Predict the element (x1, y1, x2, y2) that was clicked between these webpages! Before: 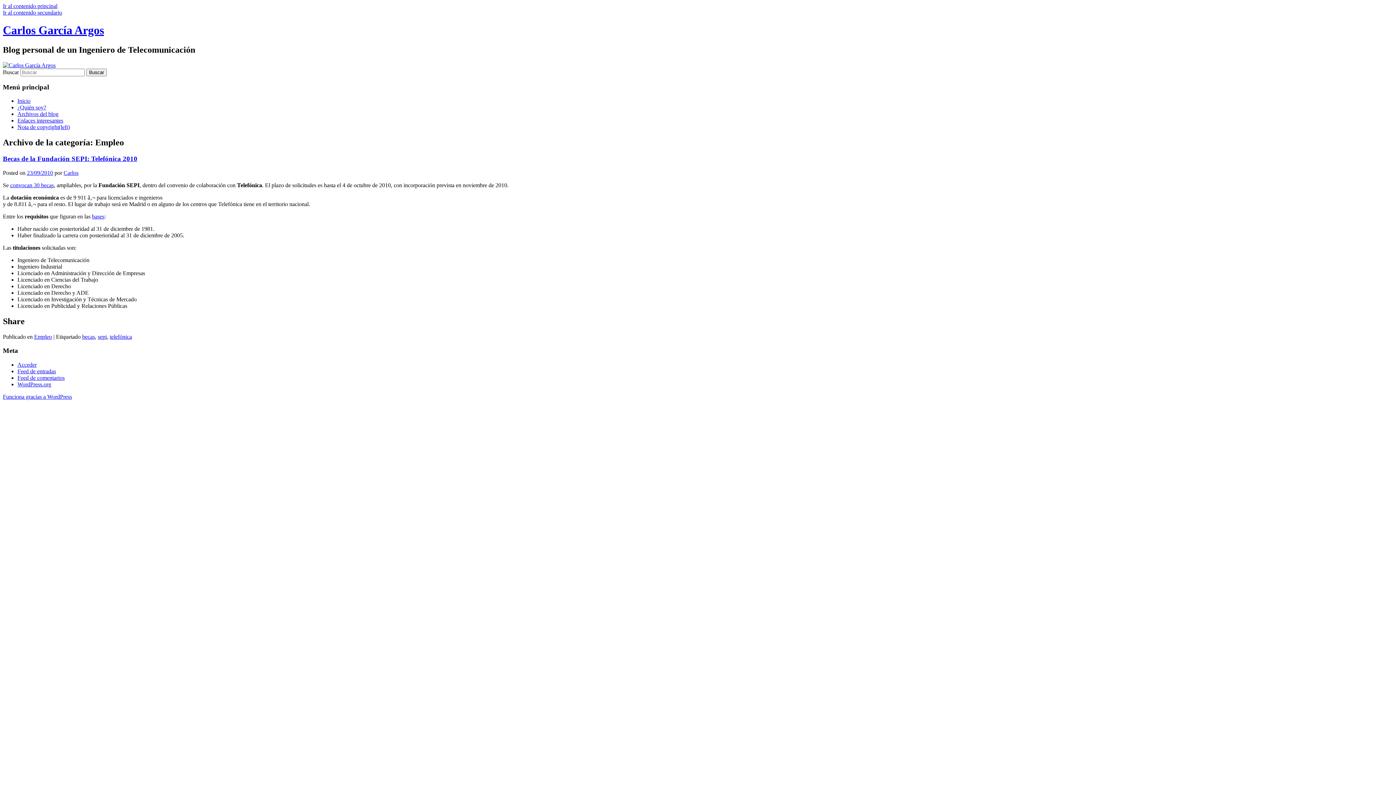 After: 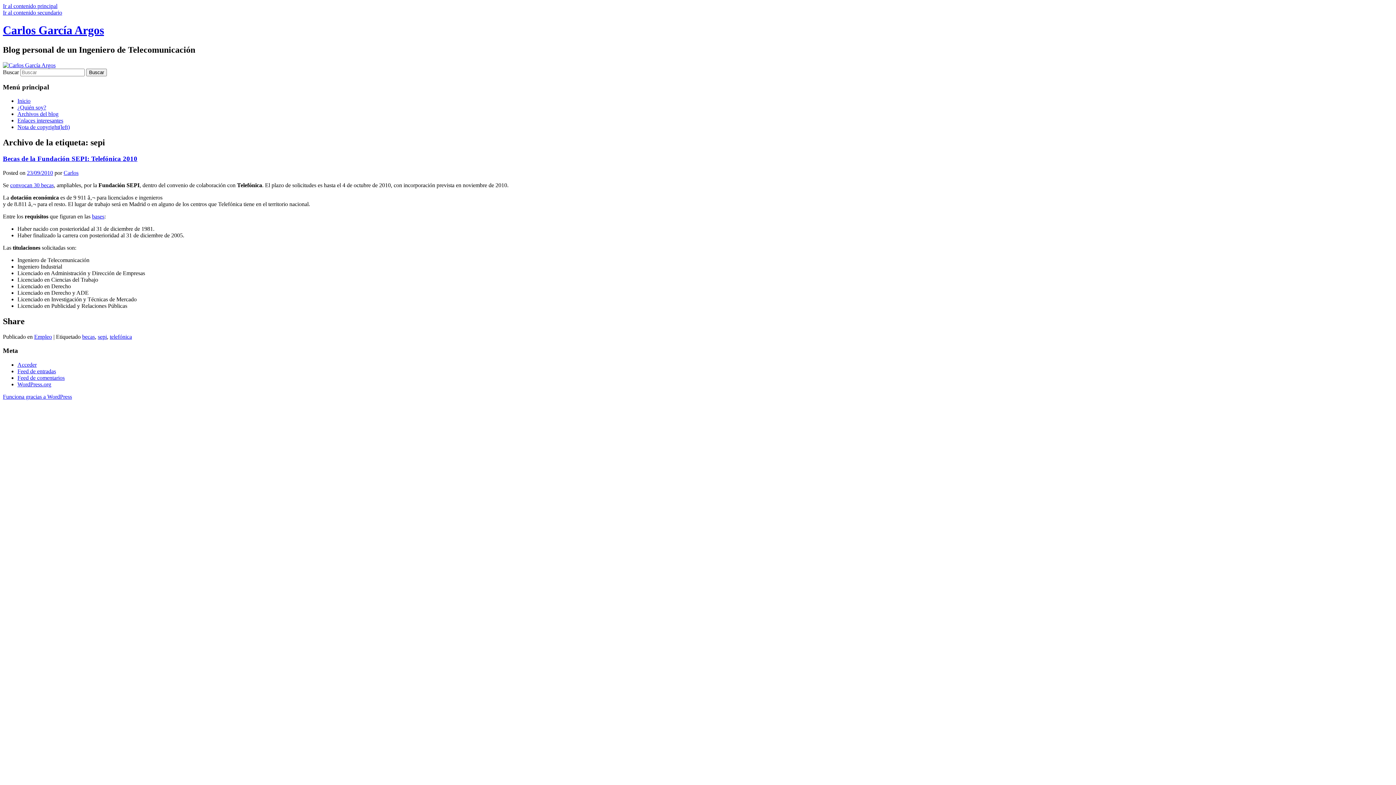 Action: label: sepi bbox: (97, 333, 106, 339)